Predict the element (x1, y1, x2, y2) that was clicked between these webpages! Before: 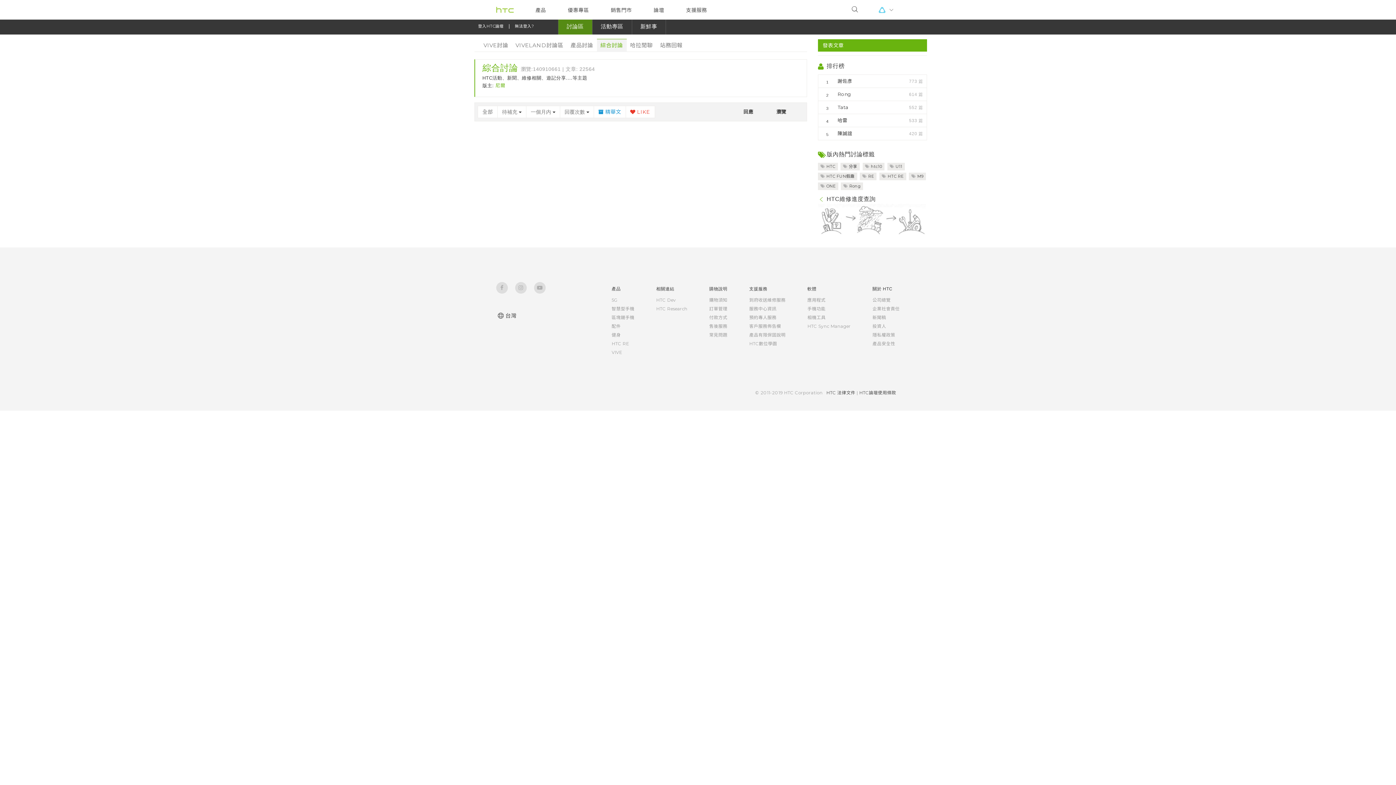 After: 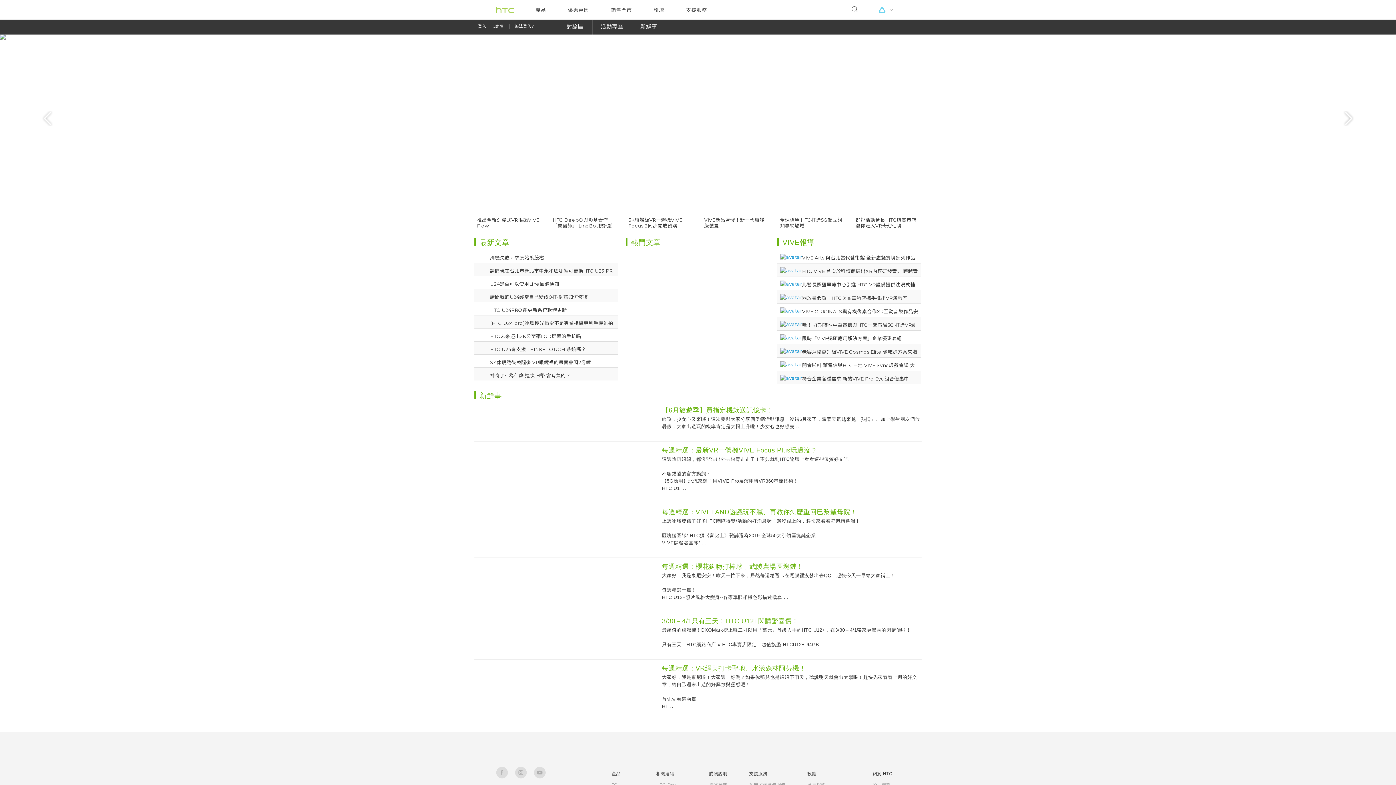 Action: bbox: (610, 0, 632, 18) label: 
                            銷售門市
                        